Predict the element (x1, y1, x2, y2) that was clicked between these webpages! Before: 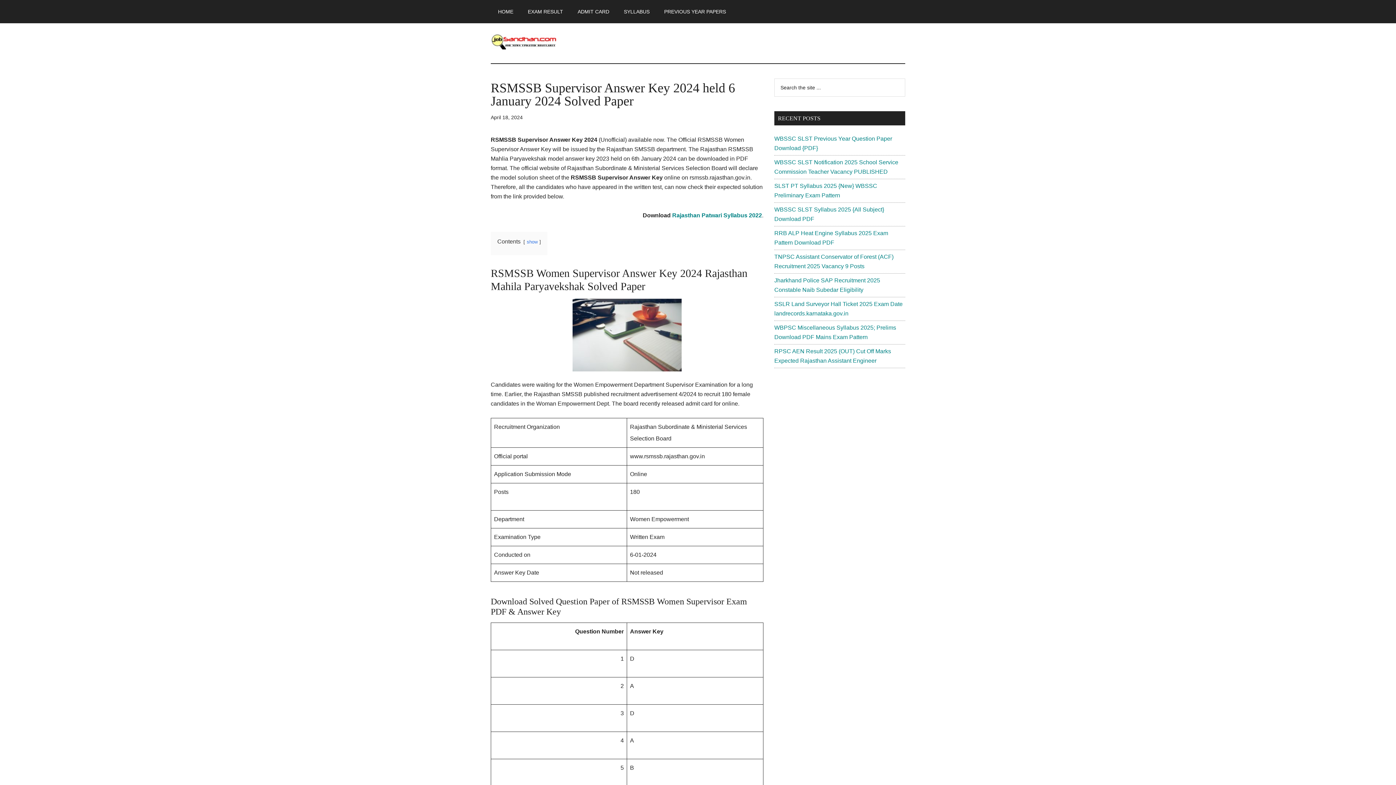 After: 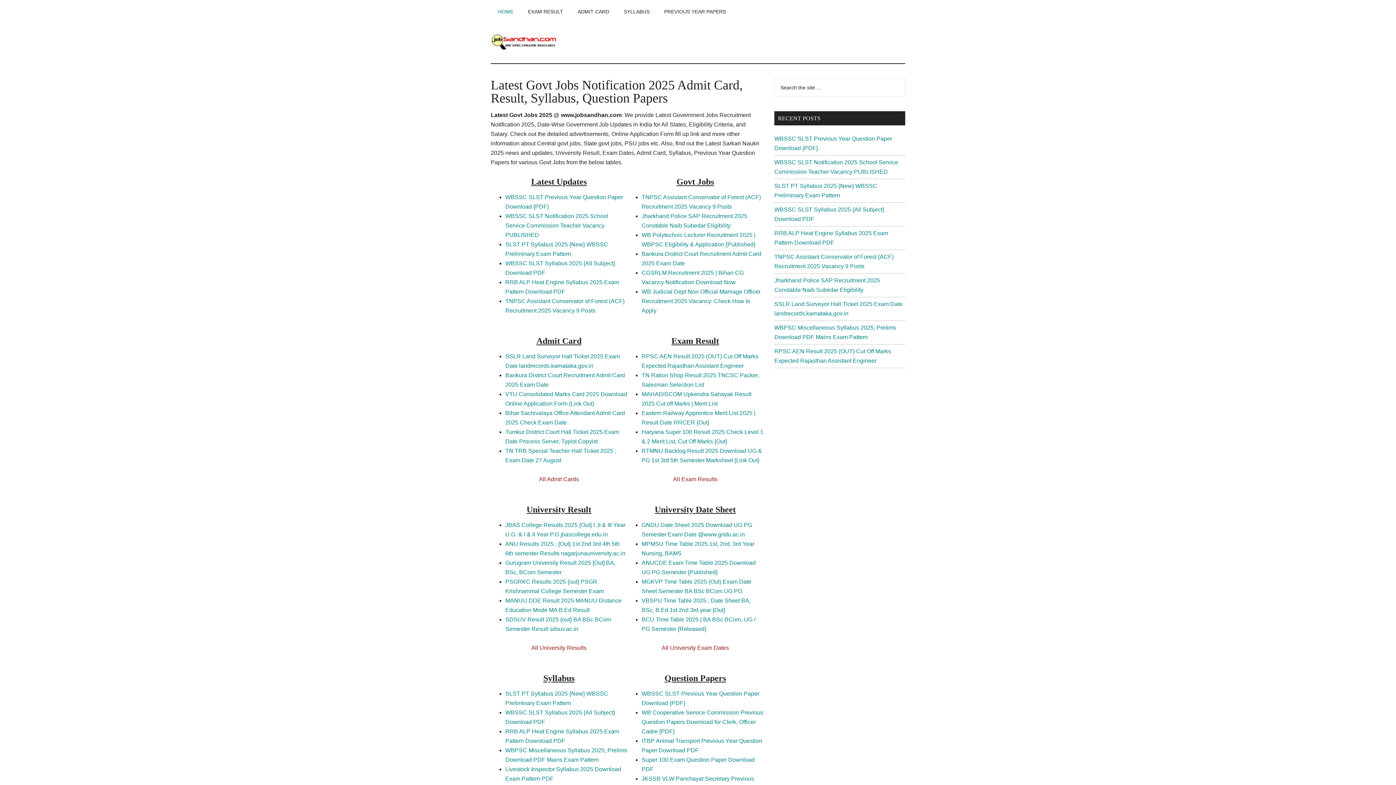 Action: label: HOME bbox: (490, 0, 520, 23)